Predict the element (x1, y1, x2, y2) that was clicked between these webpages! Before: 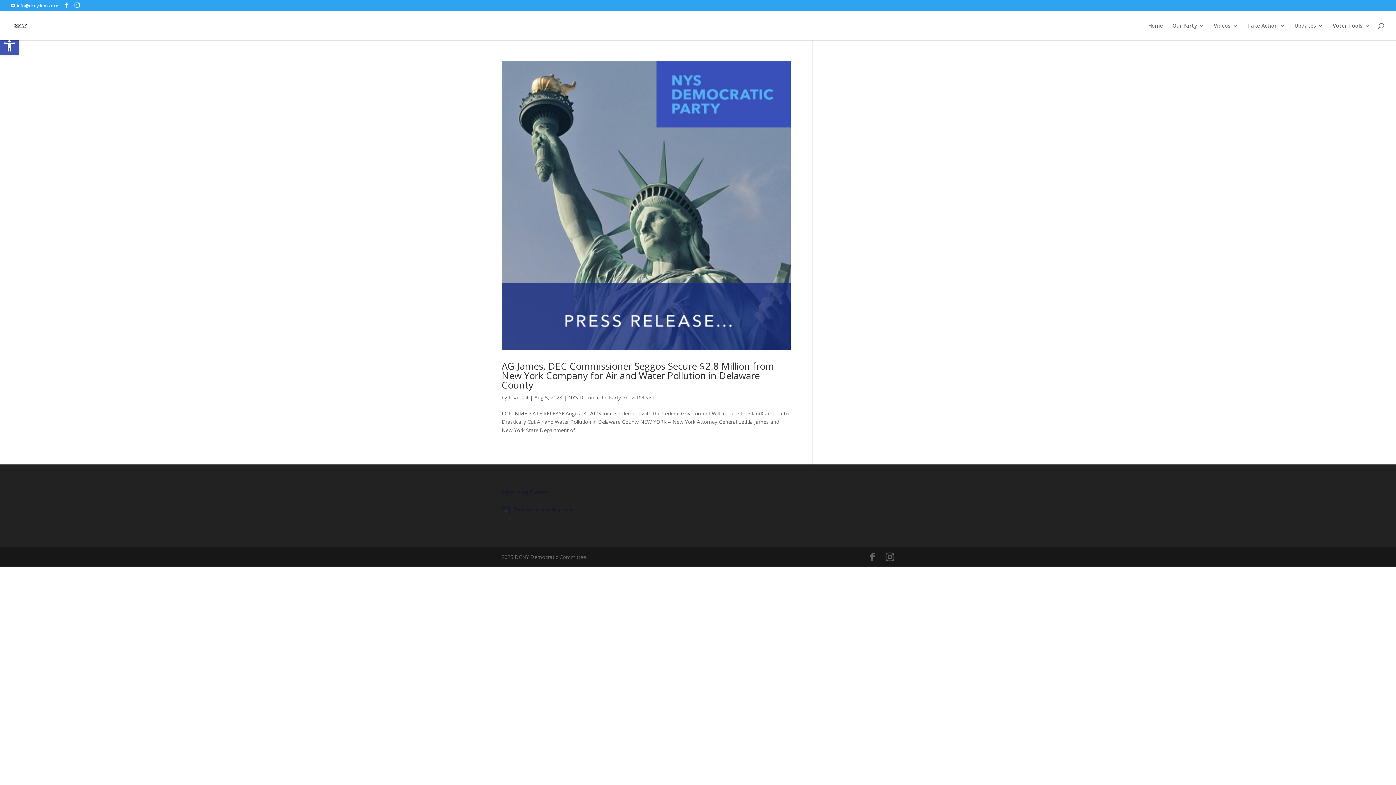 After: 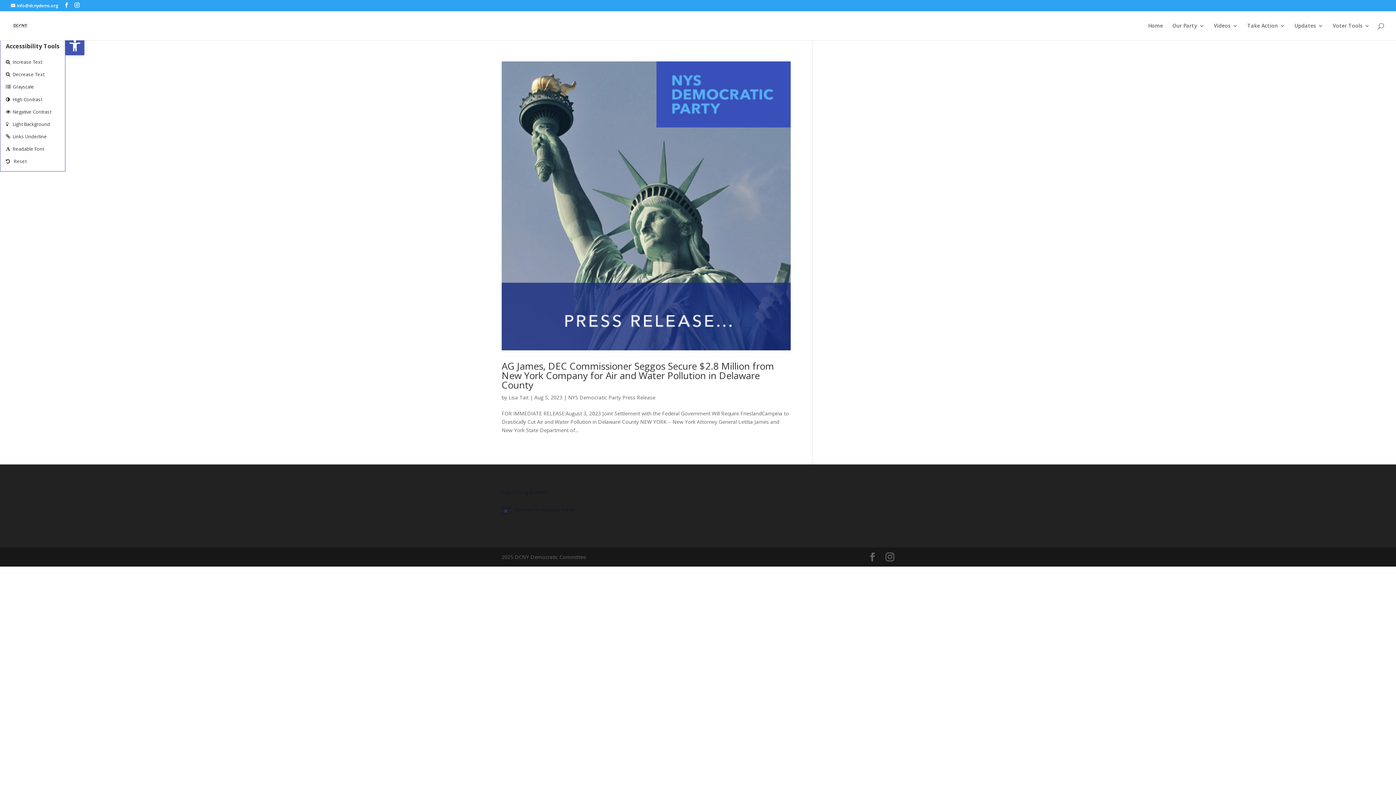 Action: bbox: (0, 36, 18, 55) label: Open toolbar